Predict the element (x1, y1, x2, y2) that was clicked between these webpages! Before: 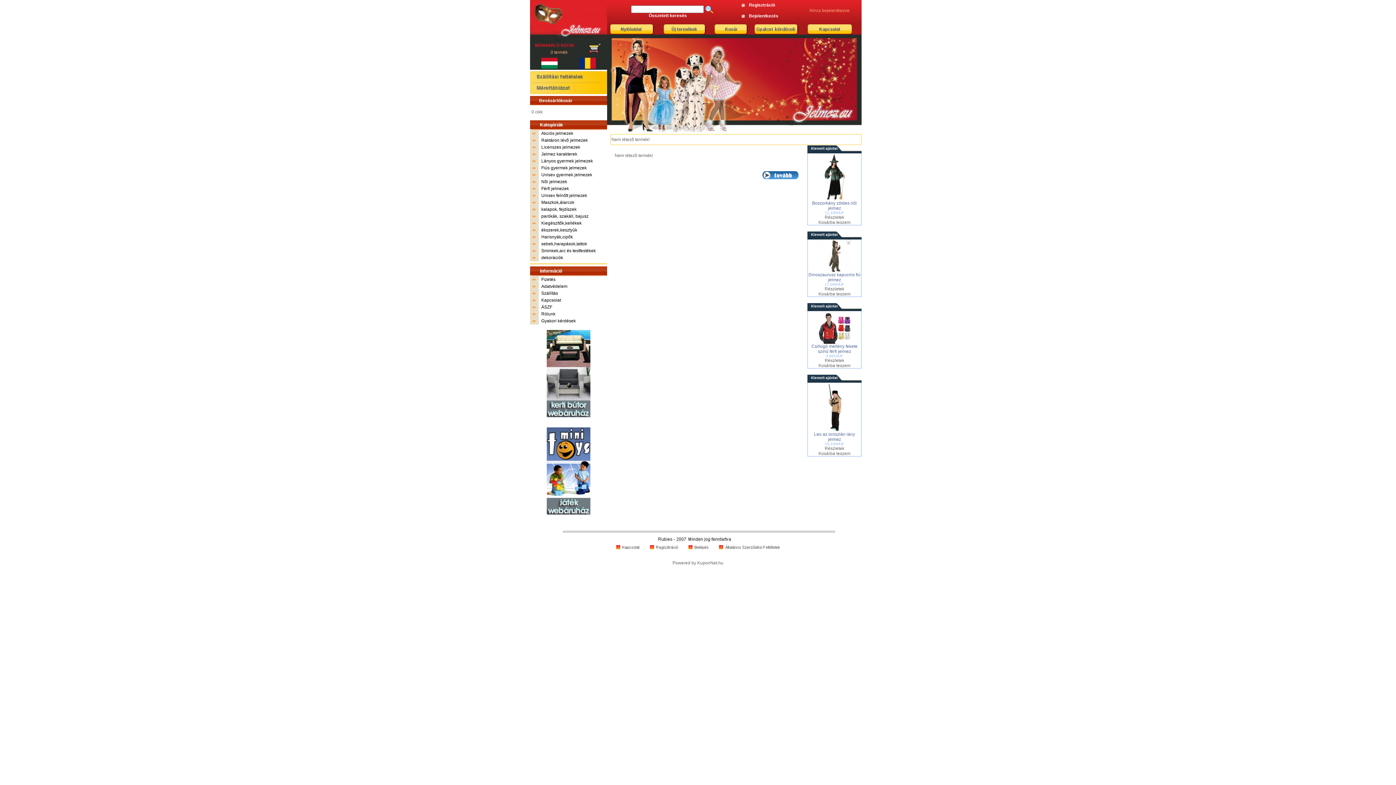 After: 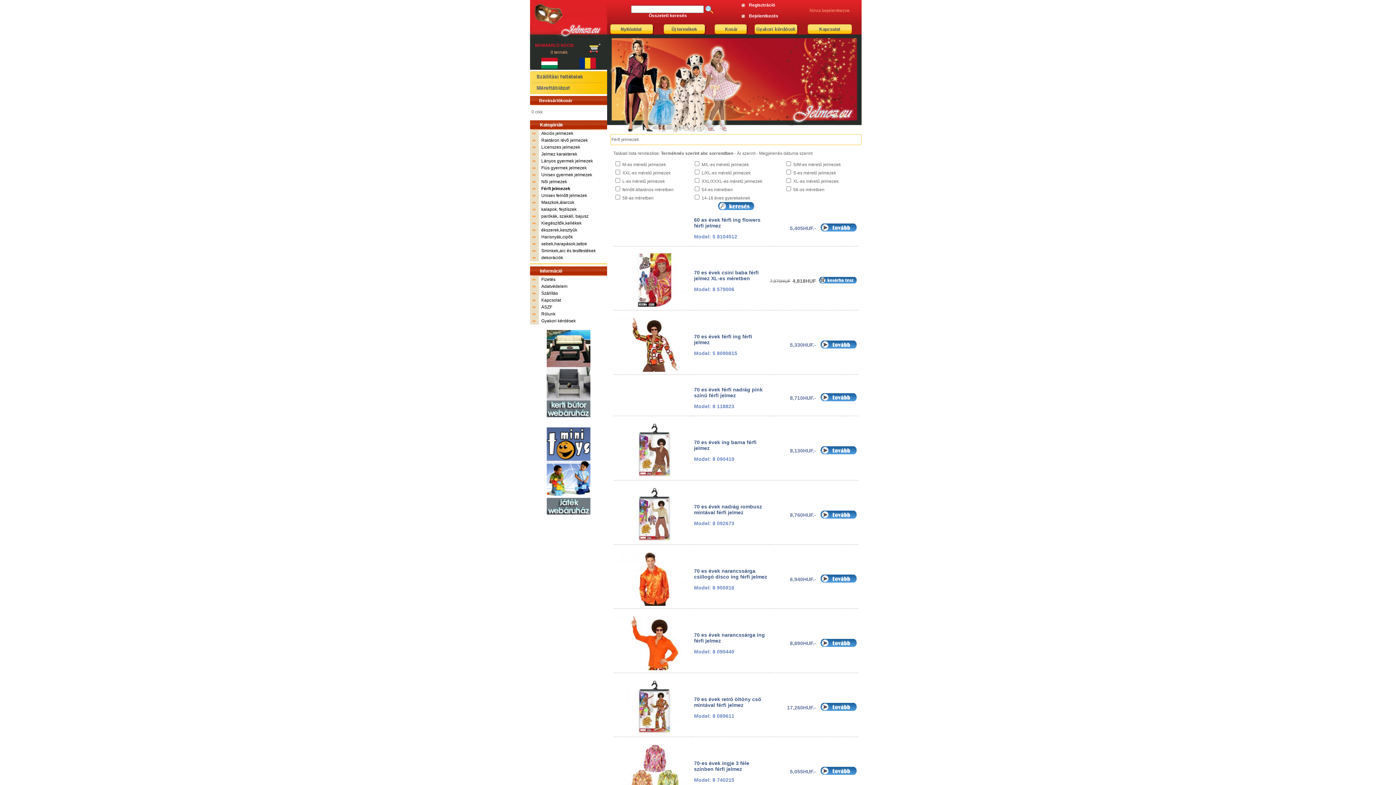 Action: bbox: (541, 186, 569, 191) label: Férfi jelmezek